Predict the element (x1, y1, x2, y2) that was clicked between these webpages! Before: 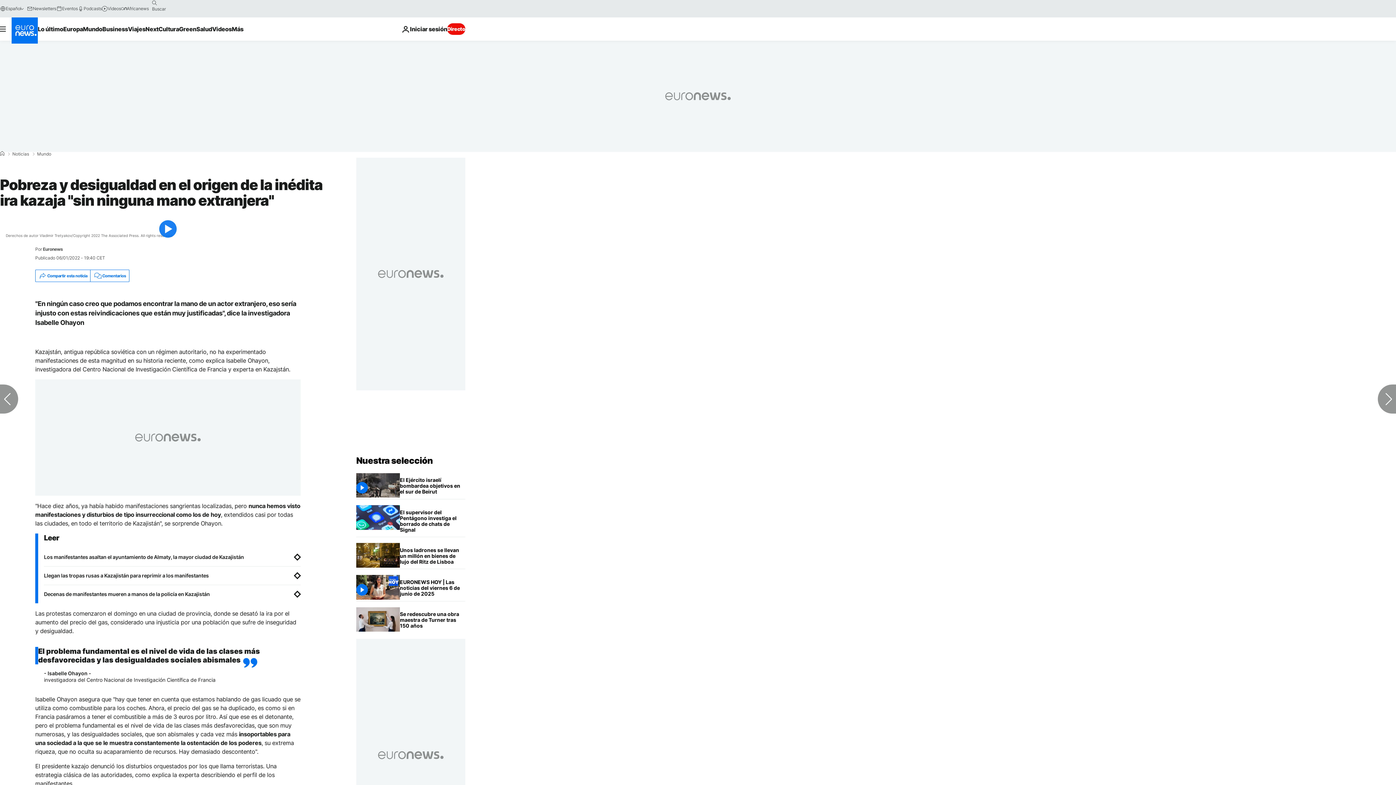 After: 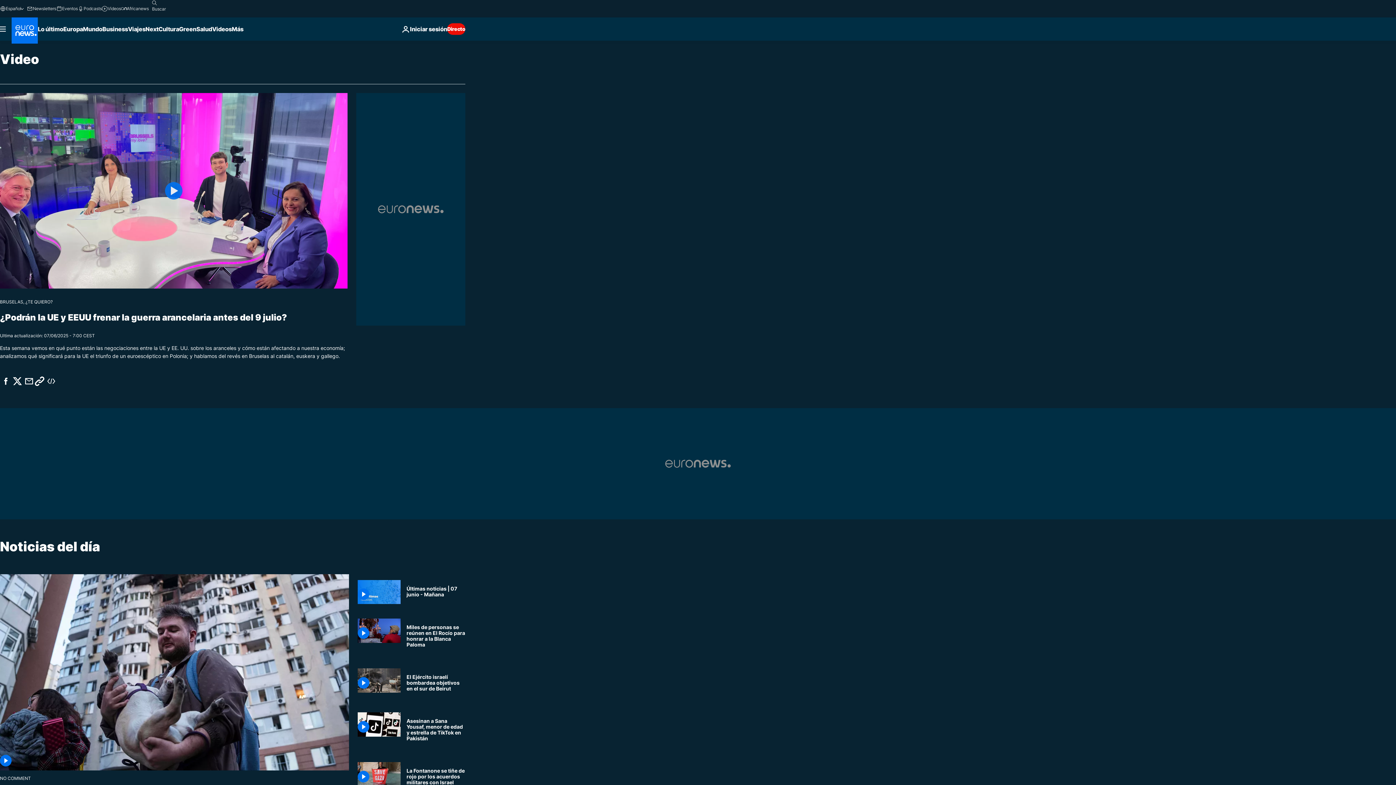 Action: label: Read more about Videos bbox: (212, 17, 231, 40)